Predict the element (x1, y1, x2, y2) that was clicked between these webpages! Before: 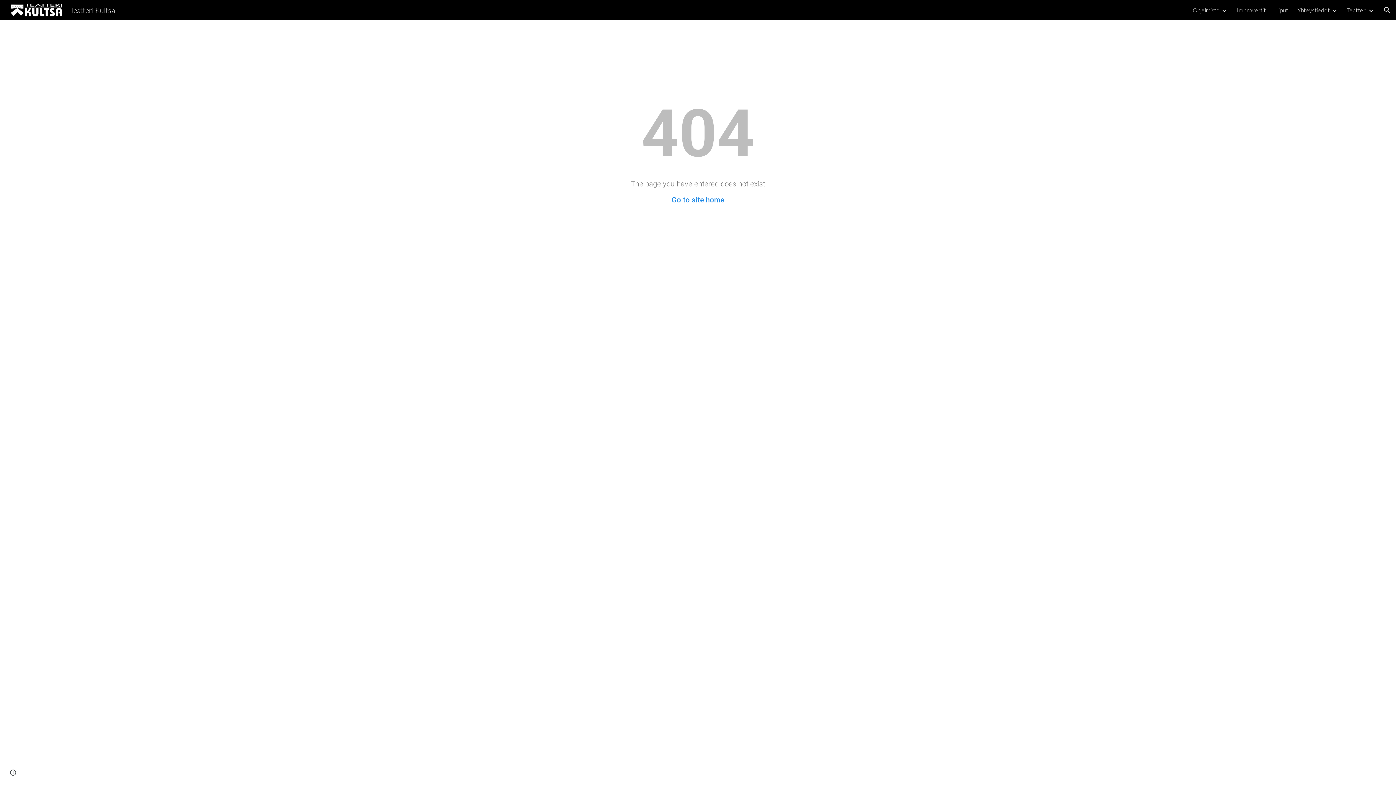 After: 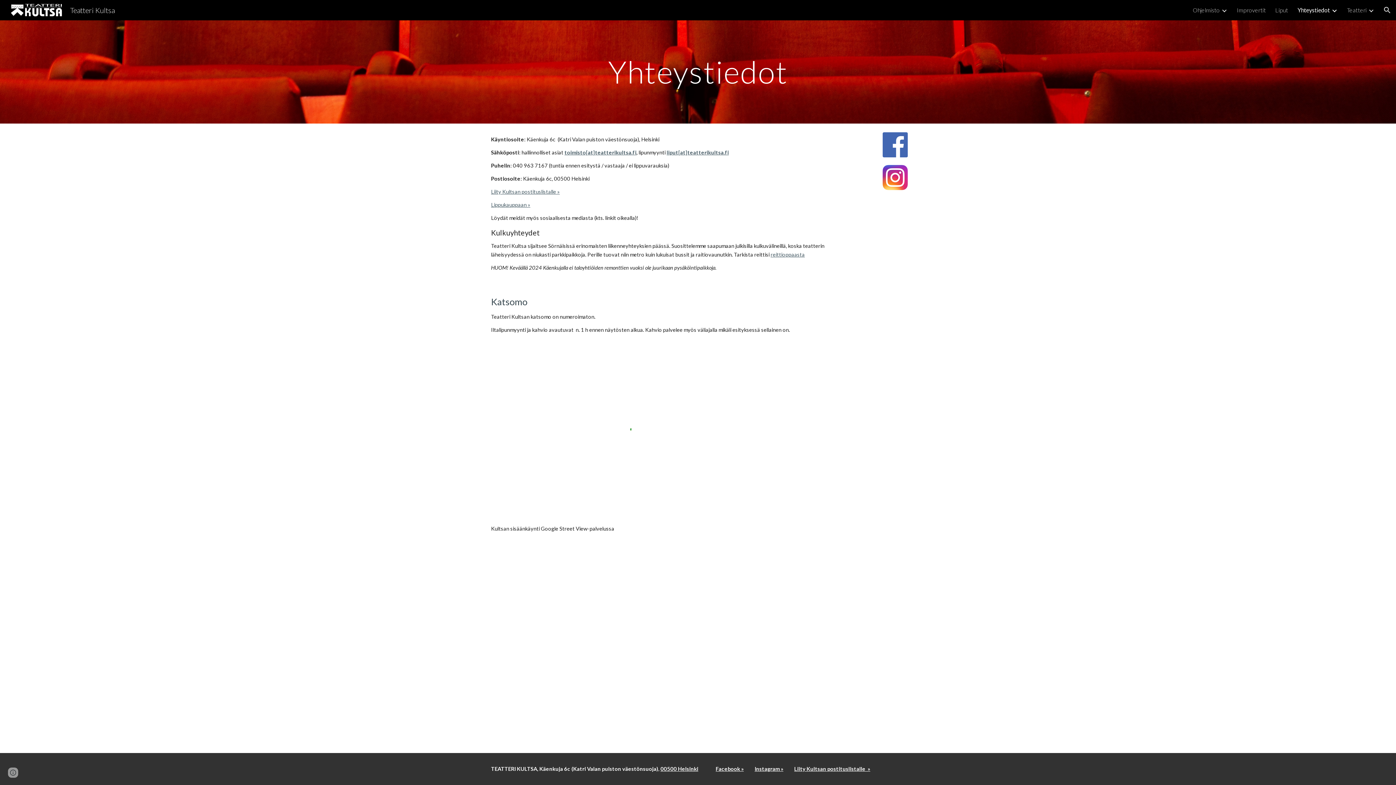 Action: label: Yhteystiedot bbox: (1297, 6, 1330, 13)